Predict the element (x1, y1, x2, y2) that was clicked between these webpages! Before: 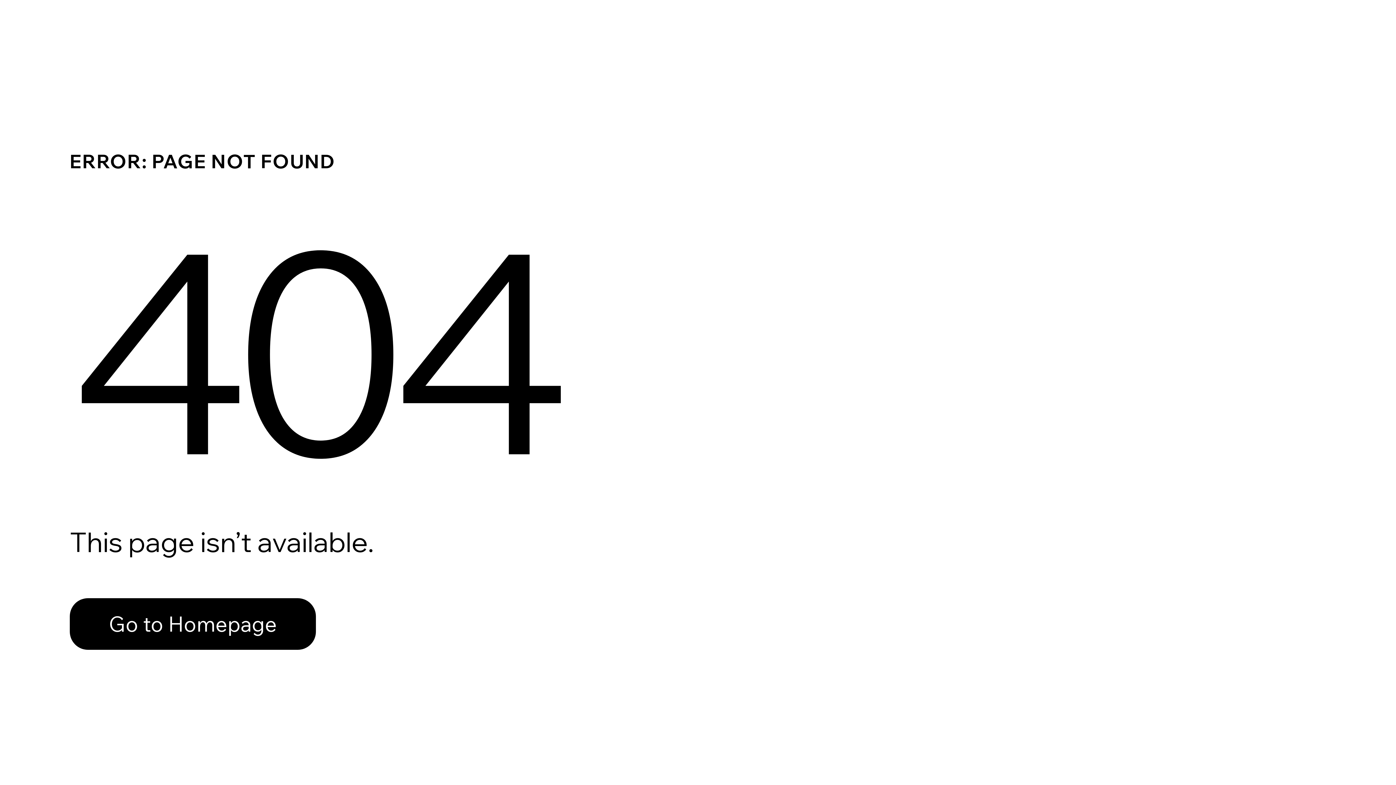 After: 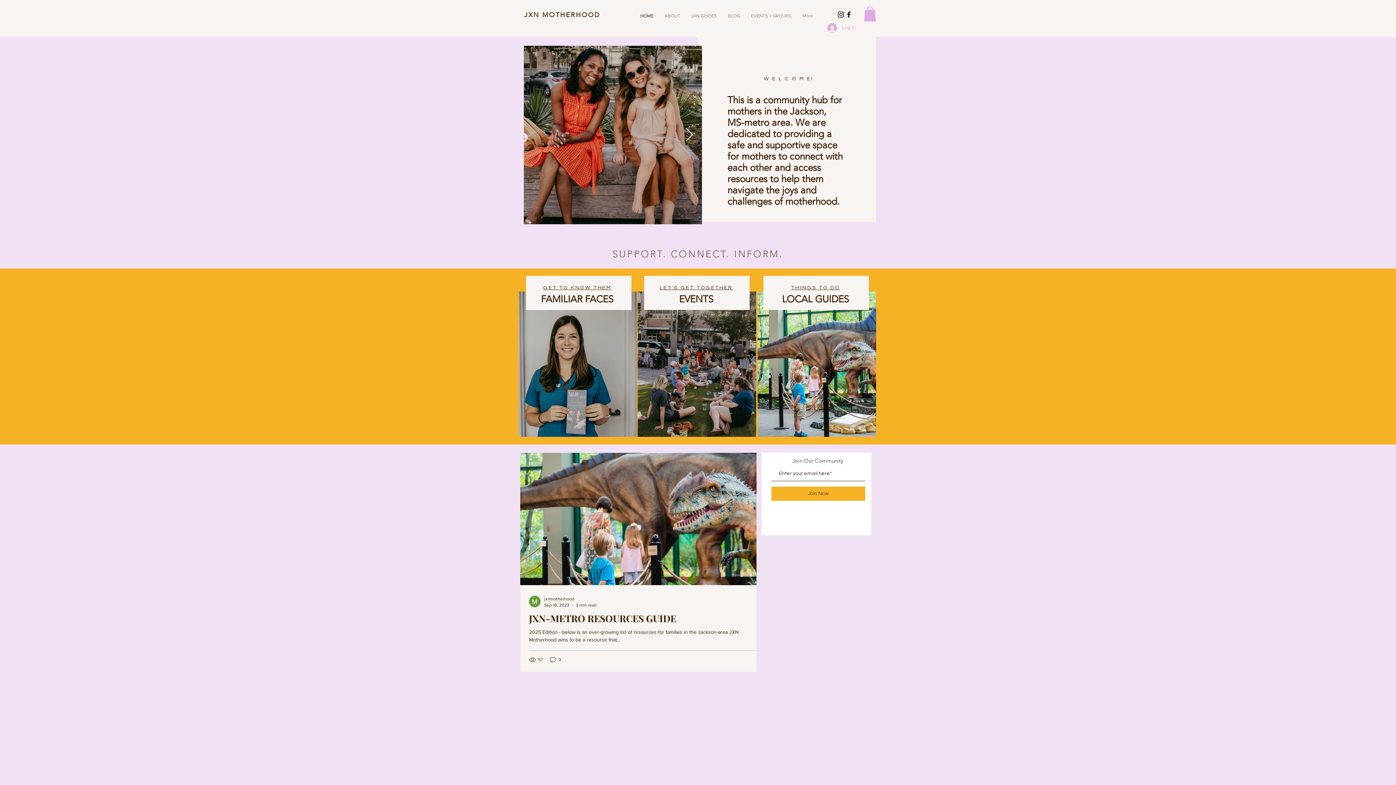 Action: bbox: (69, 582, 768, 659) label: Go to Homepage